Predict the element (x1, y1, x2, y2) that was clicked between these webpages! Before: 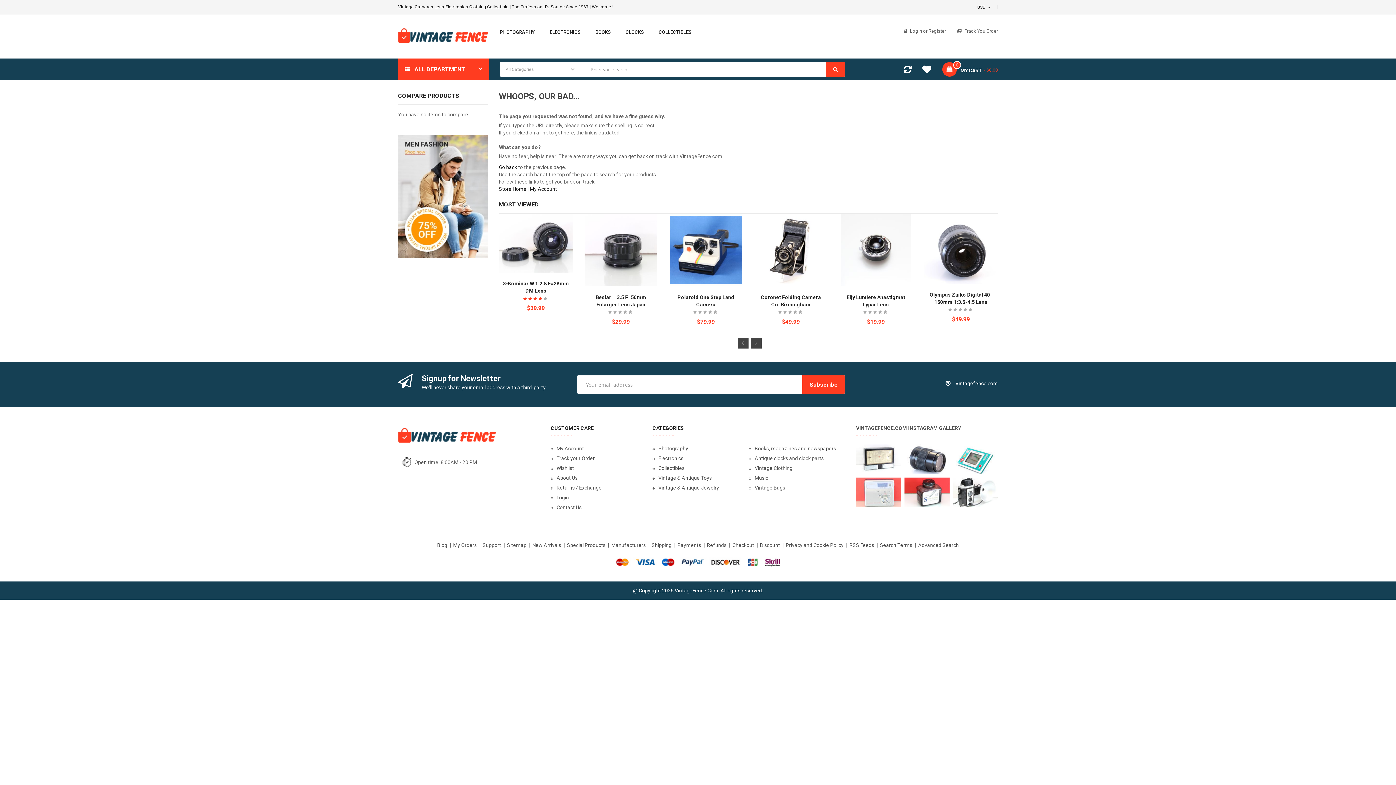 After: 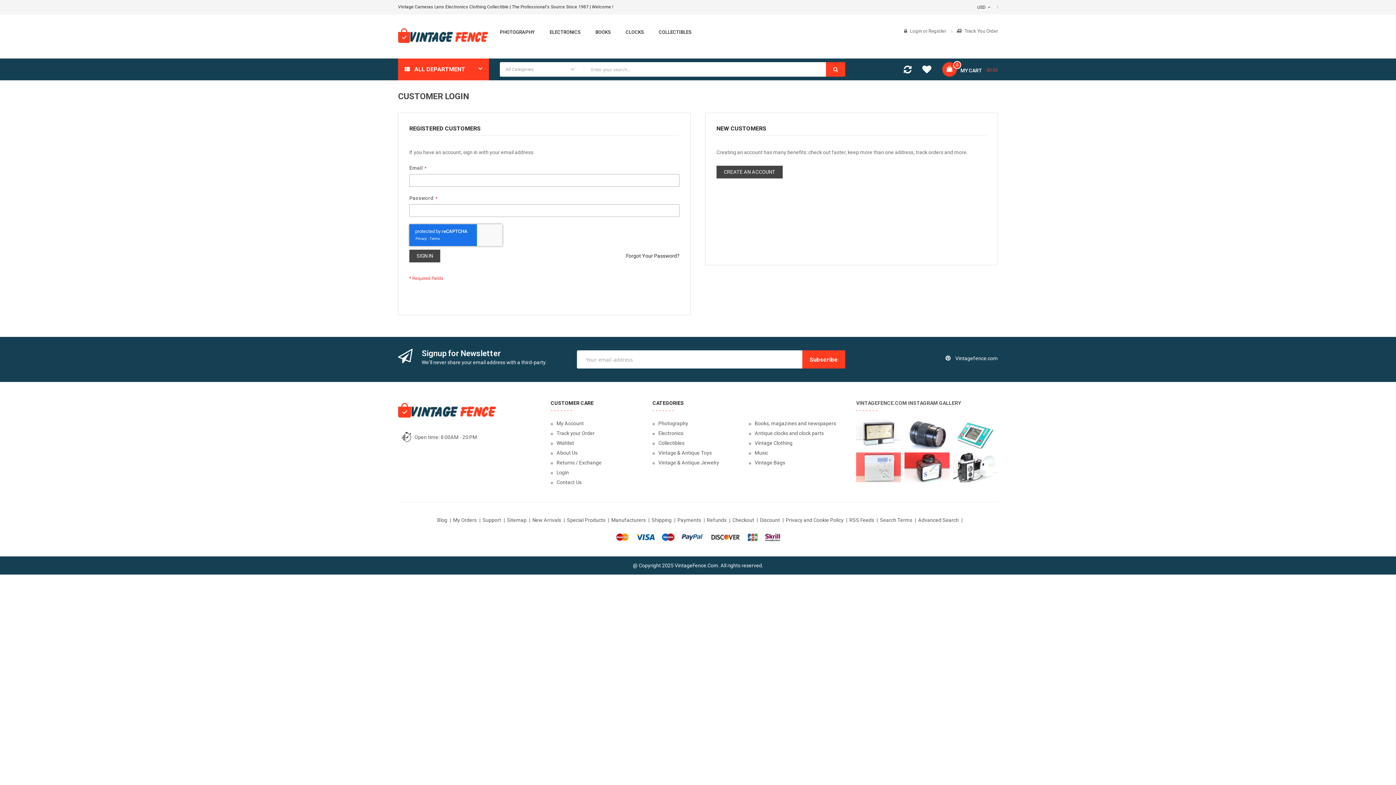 Action: bbox: (550, 463, 641, 473) label: Wishlist